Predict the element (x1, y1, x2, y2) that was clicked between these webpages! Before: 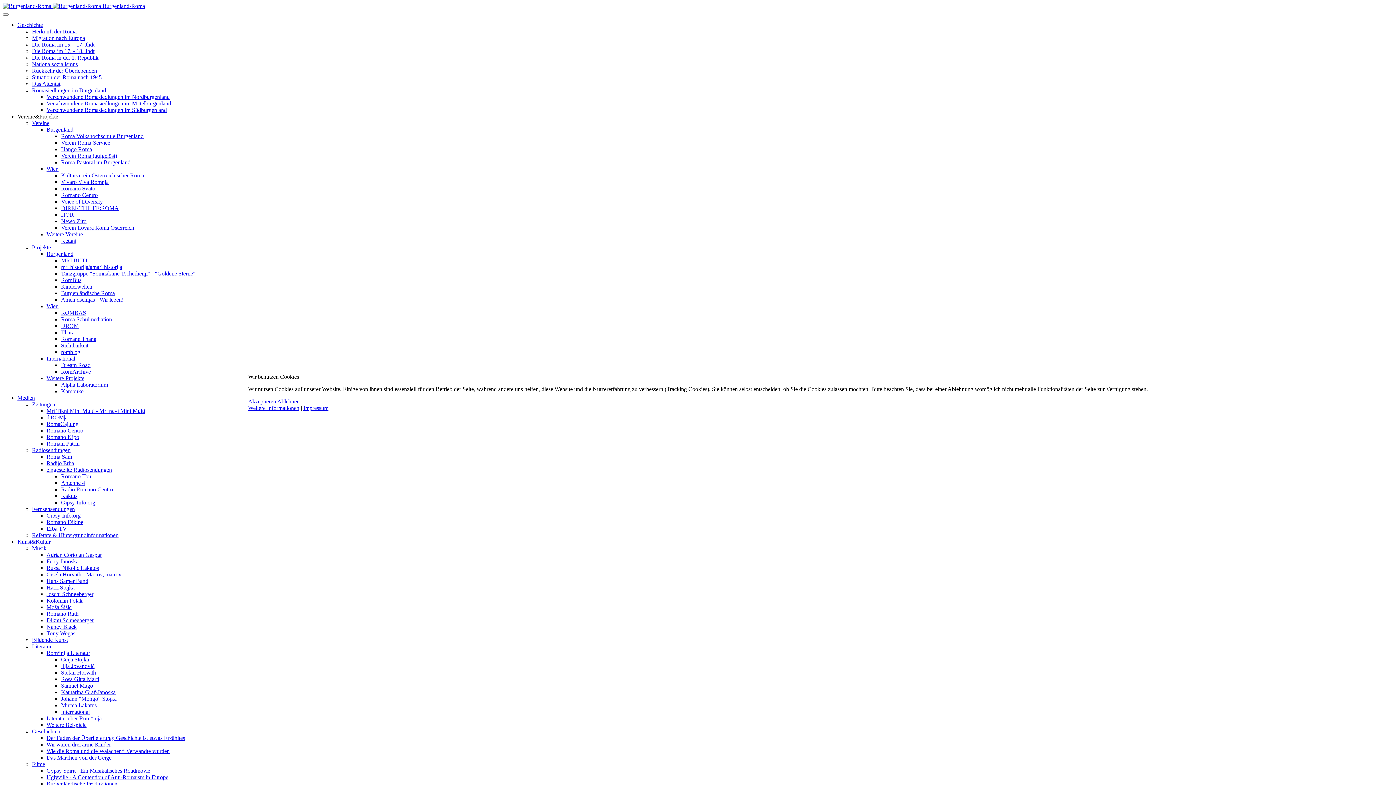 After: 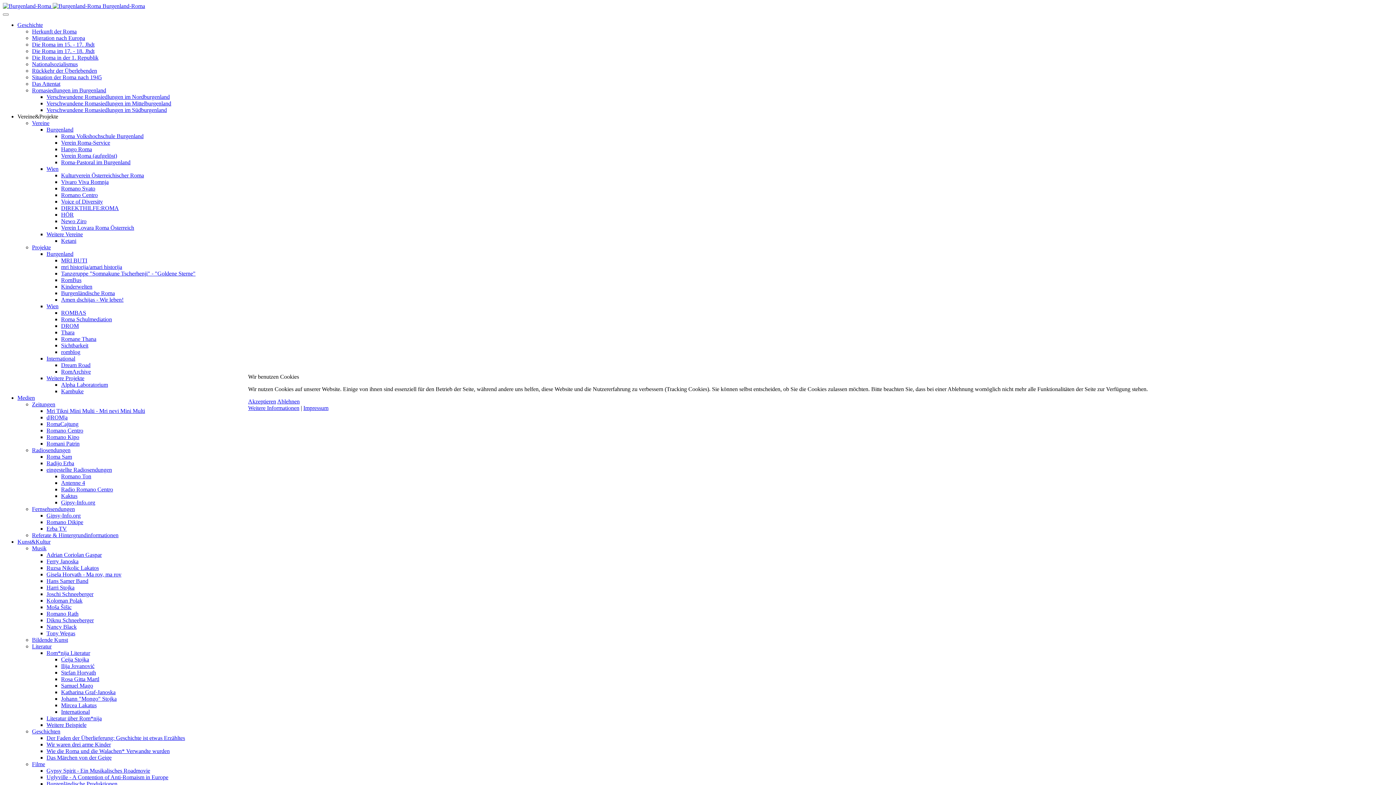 Action: label: Ablehnen bbox: (277, 398, 299, 404)